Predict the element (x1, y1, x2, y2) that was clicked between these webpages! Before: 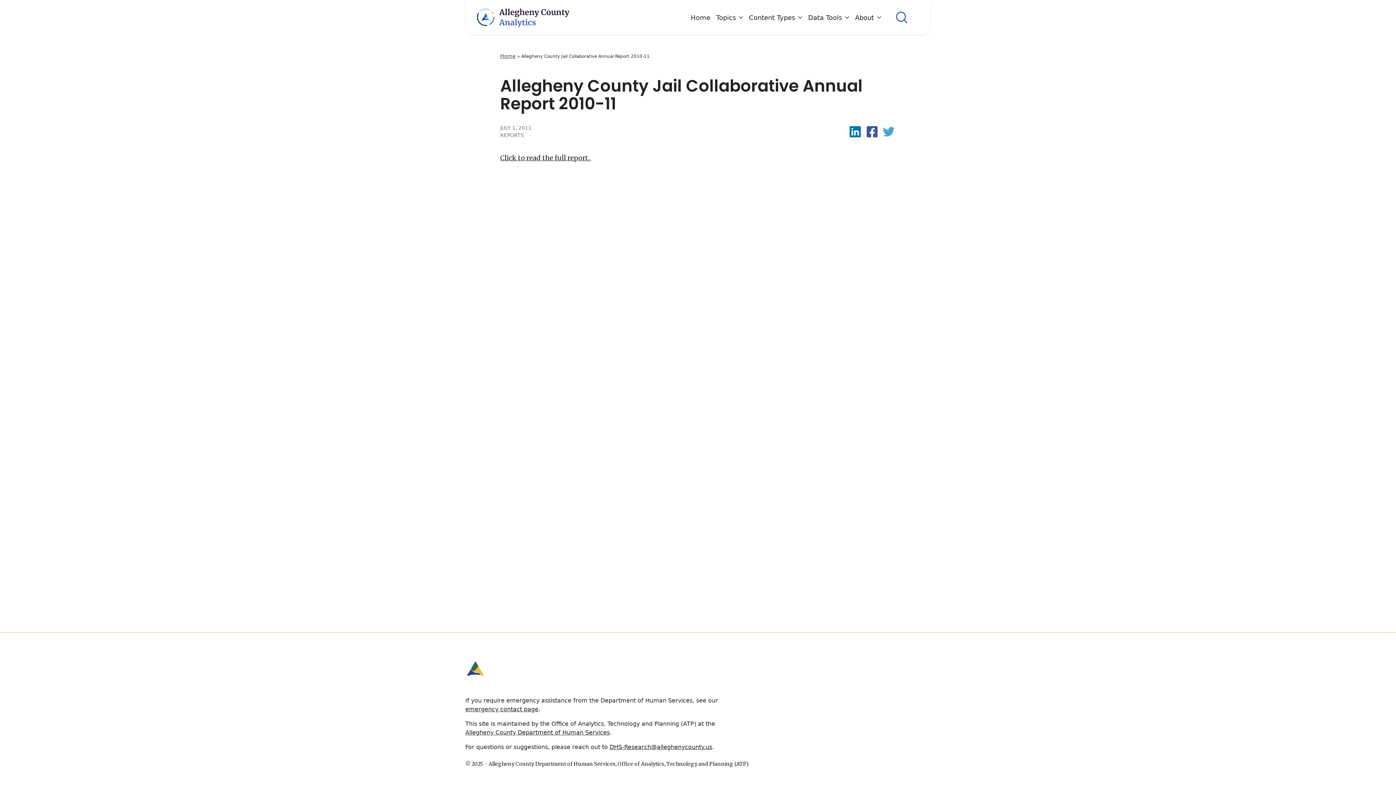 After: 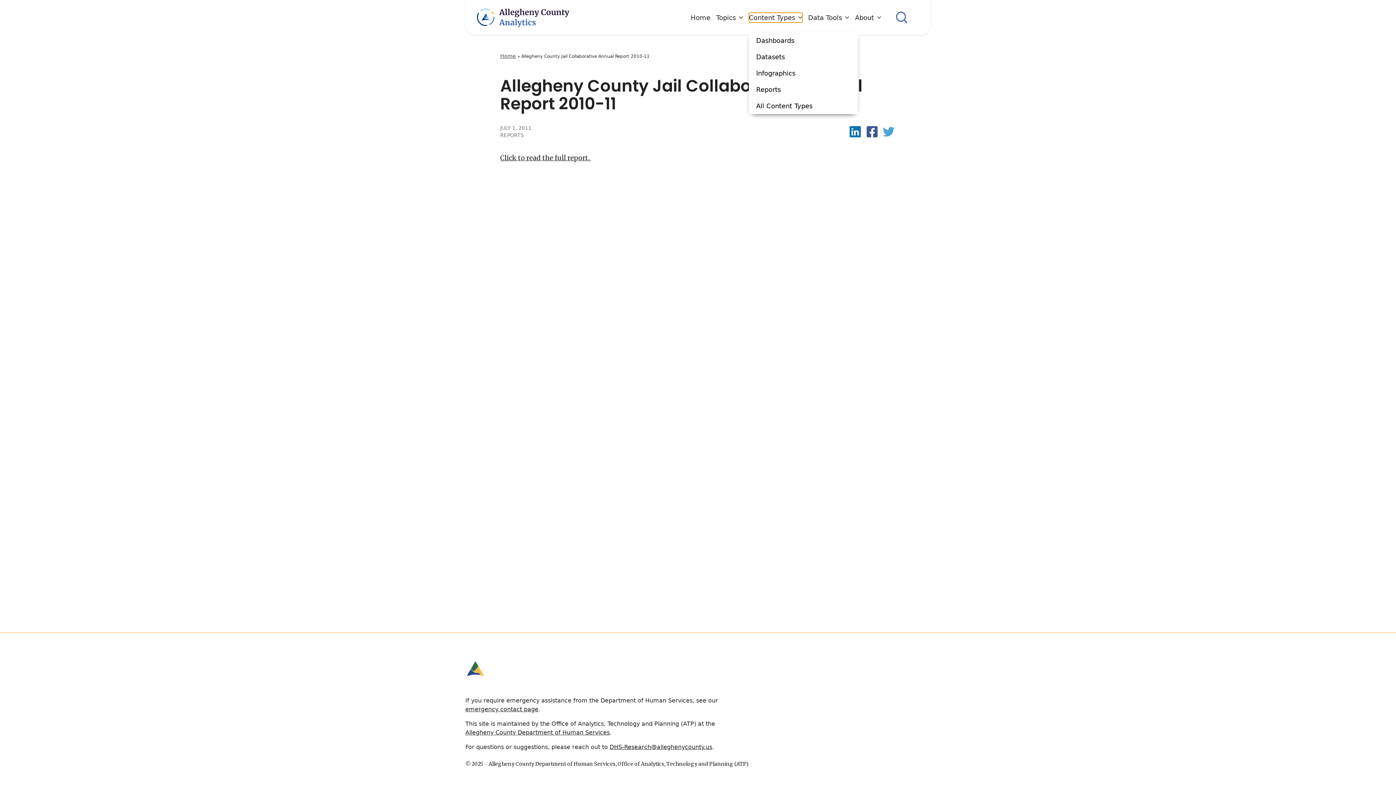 Action: bbox: (749, 12, 802, 22) label: Content Types